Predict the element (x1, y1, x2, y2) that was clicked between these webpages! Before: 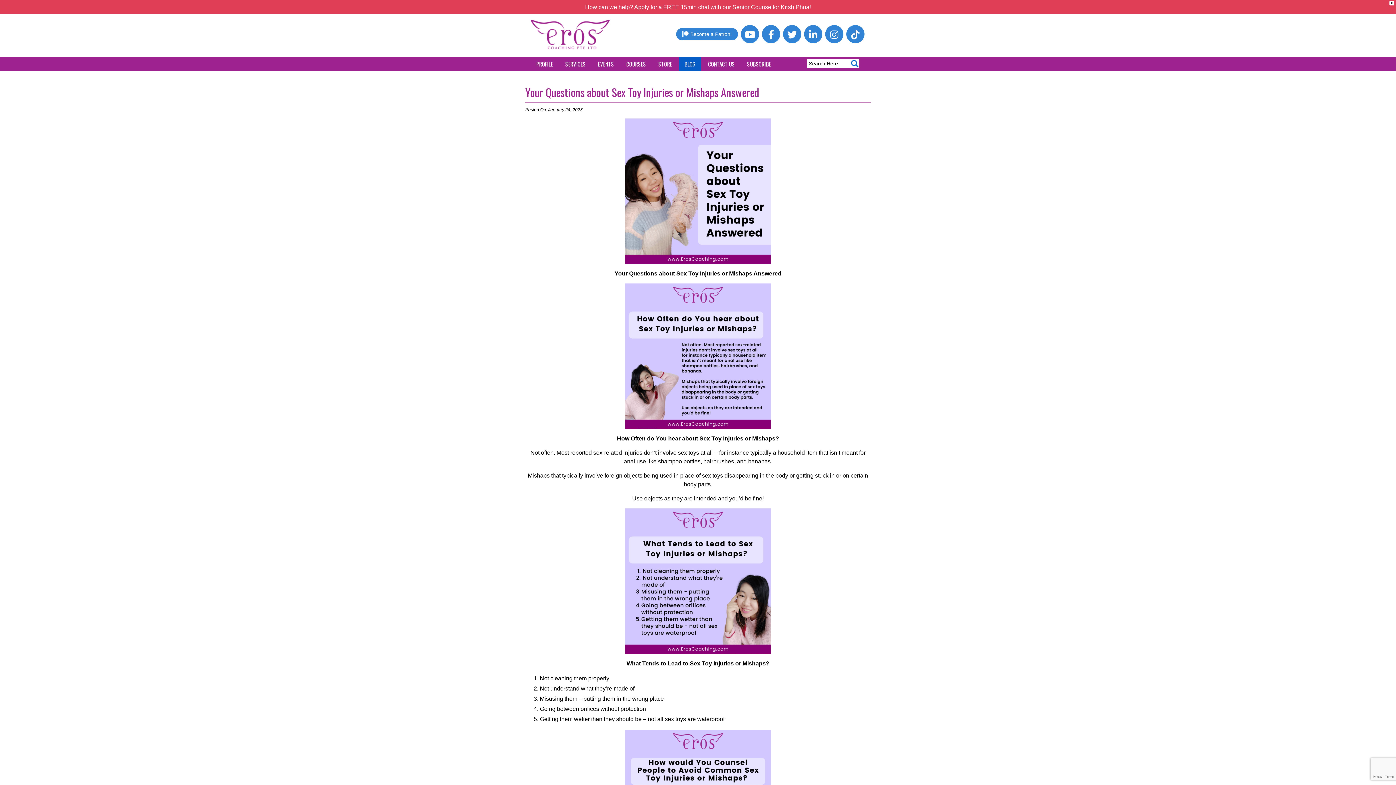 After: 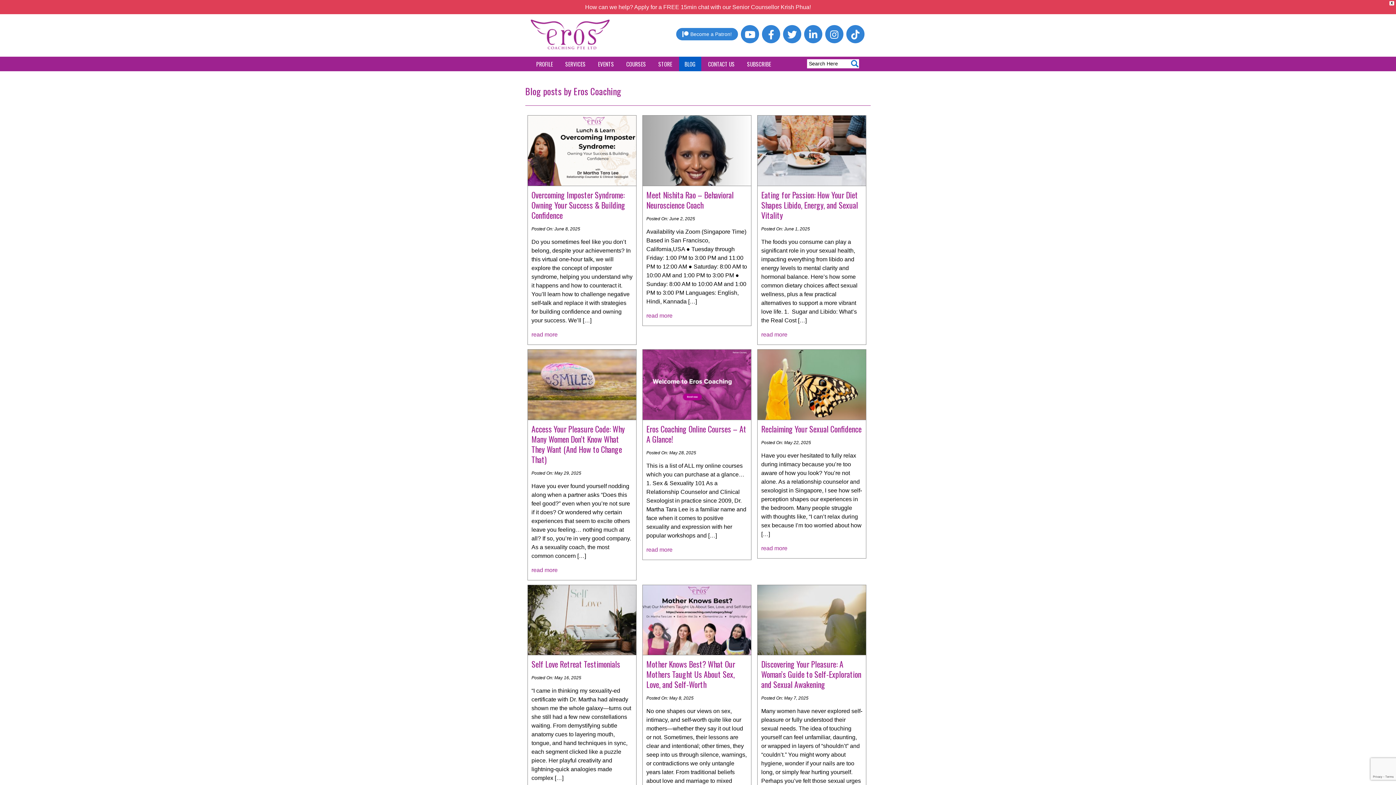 Action: bbox: (679, 56, 701, 71) label: BLOG